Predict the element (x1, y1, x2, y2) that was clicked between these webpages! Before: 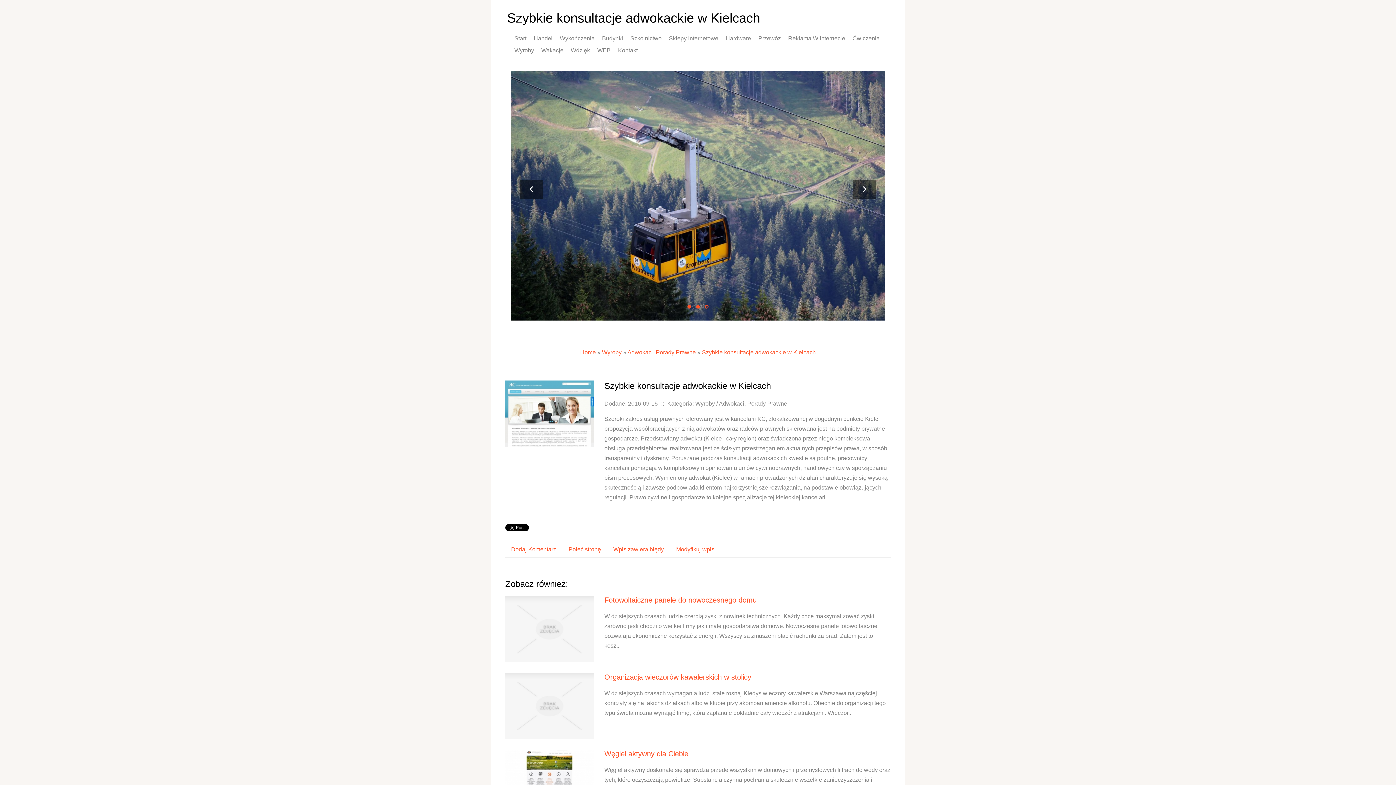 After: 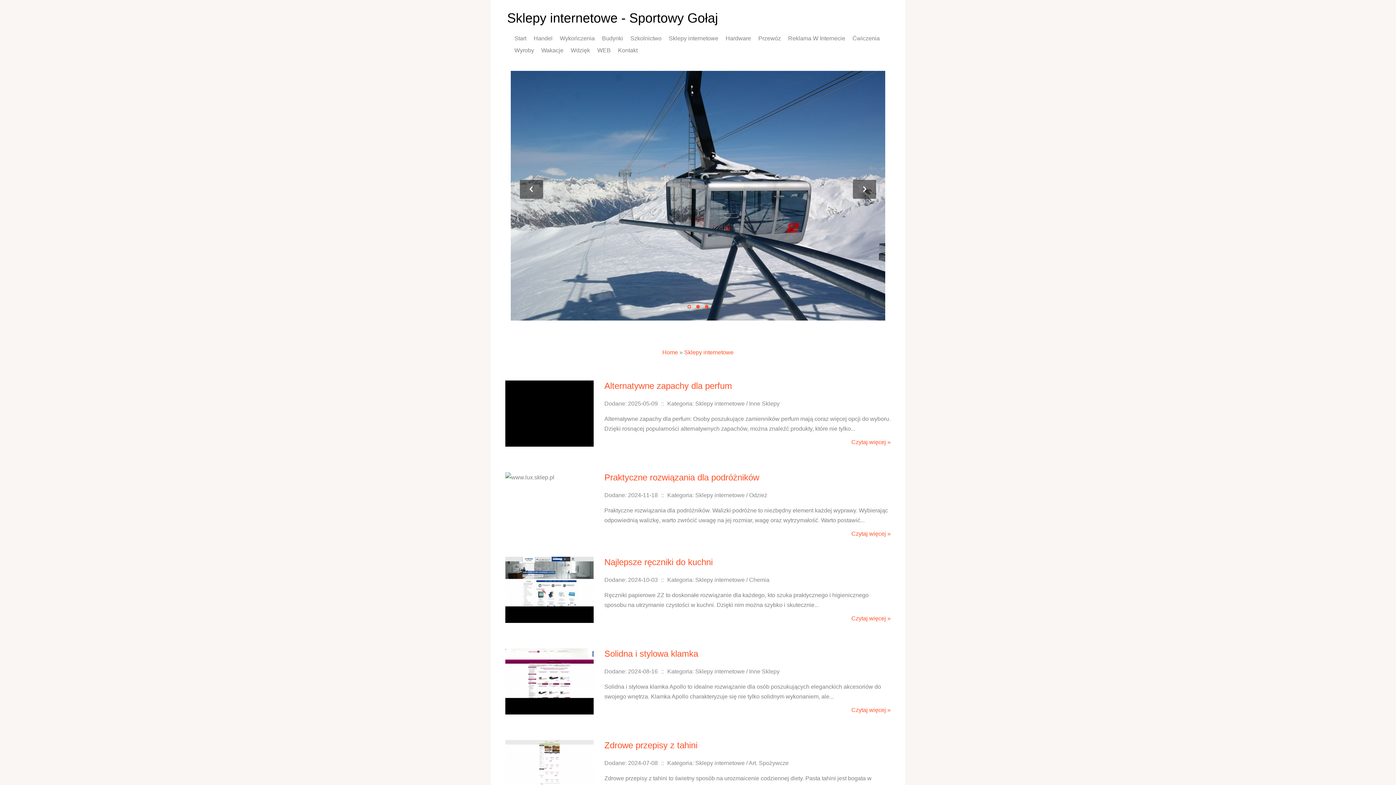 Action: bbox: (665, 32, 722, 44) label: Sklepy internetowe